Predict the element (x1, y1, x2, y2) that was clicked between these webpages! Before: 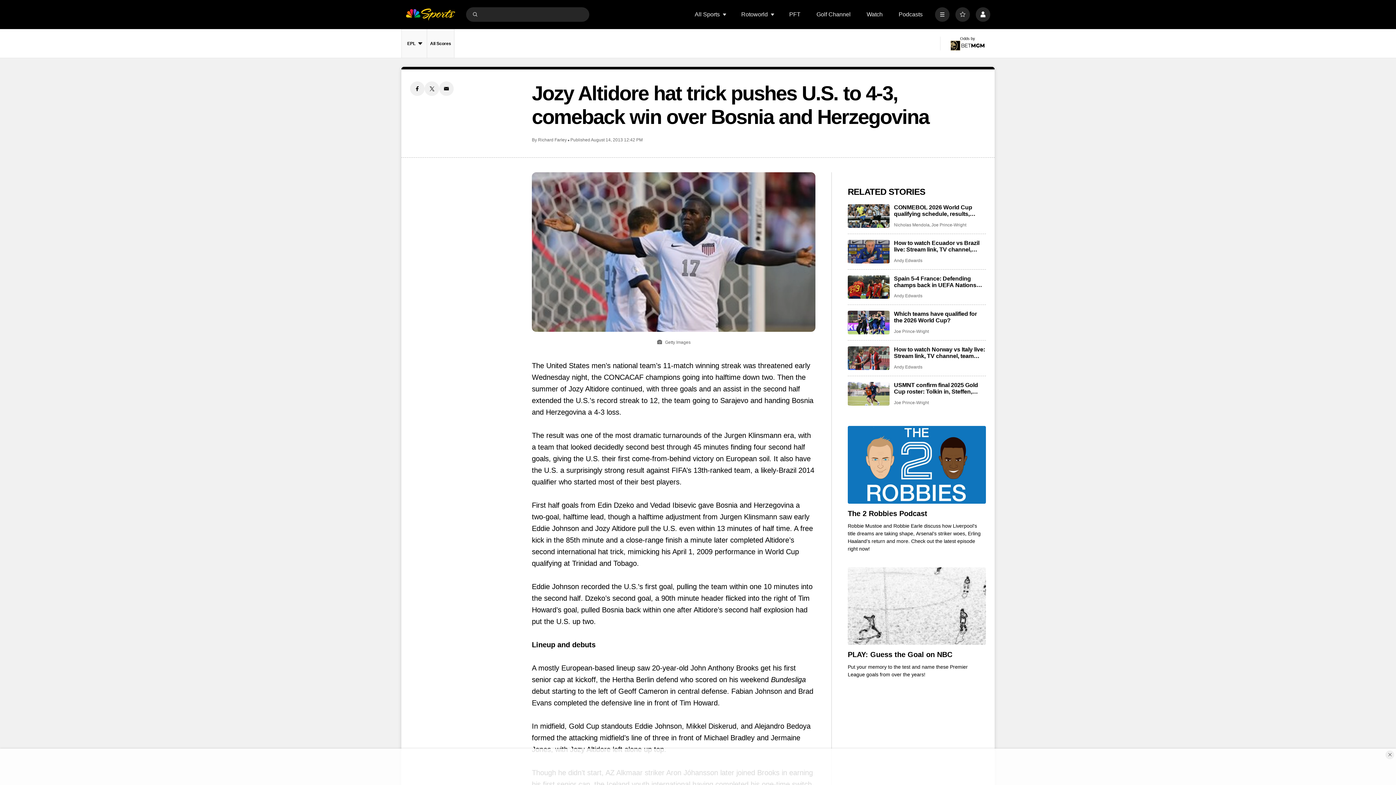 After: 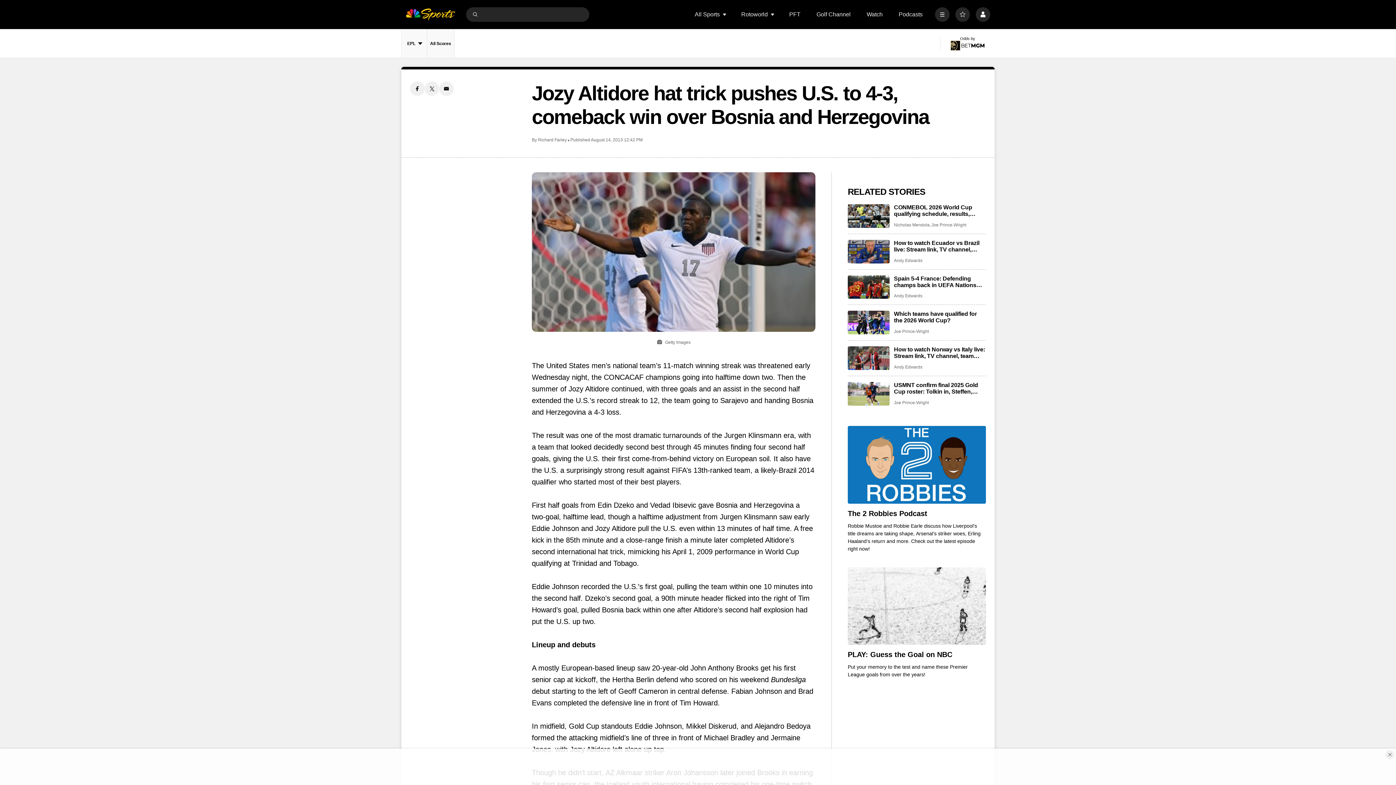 Action: label: Twitter share bbox: (424, 81, 439, 96)